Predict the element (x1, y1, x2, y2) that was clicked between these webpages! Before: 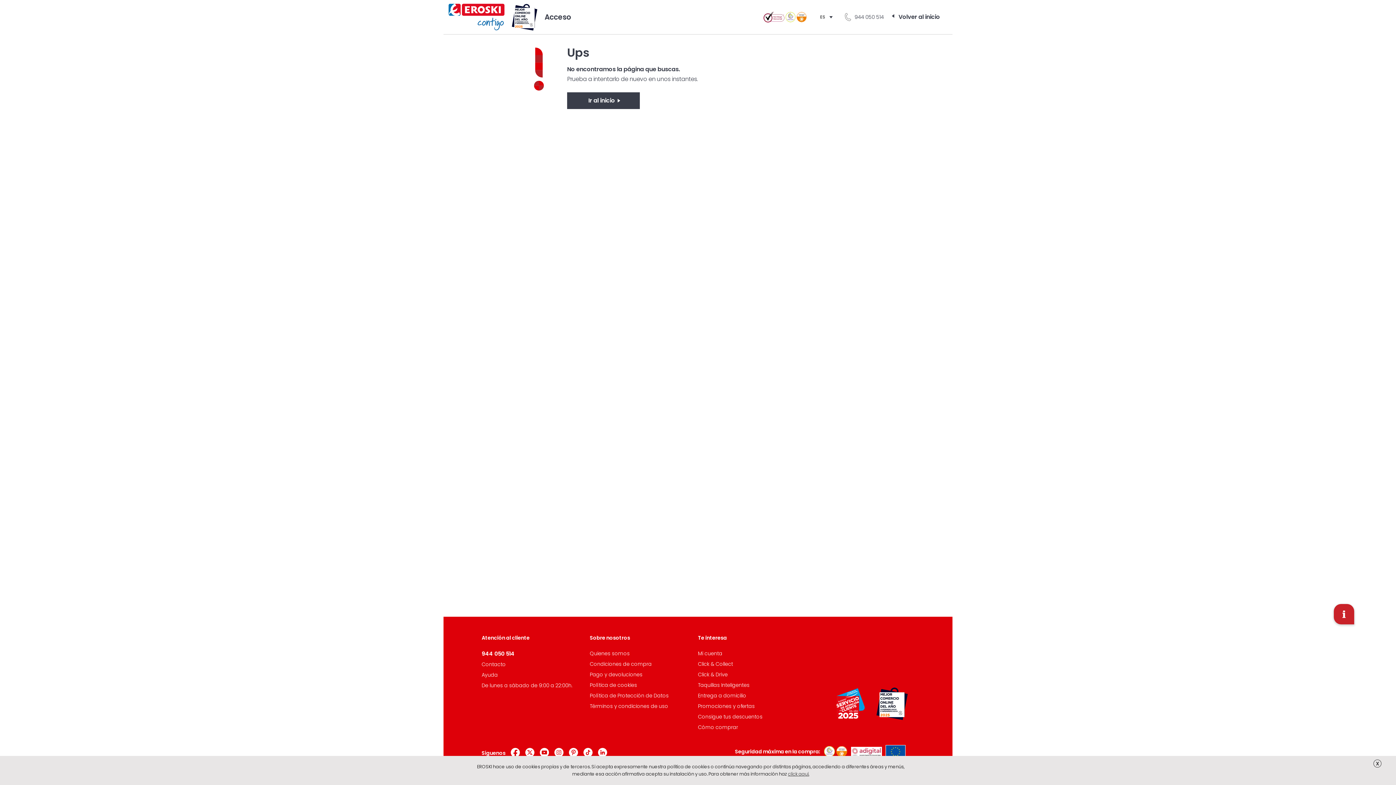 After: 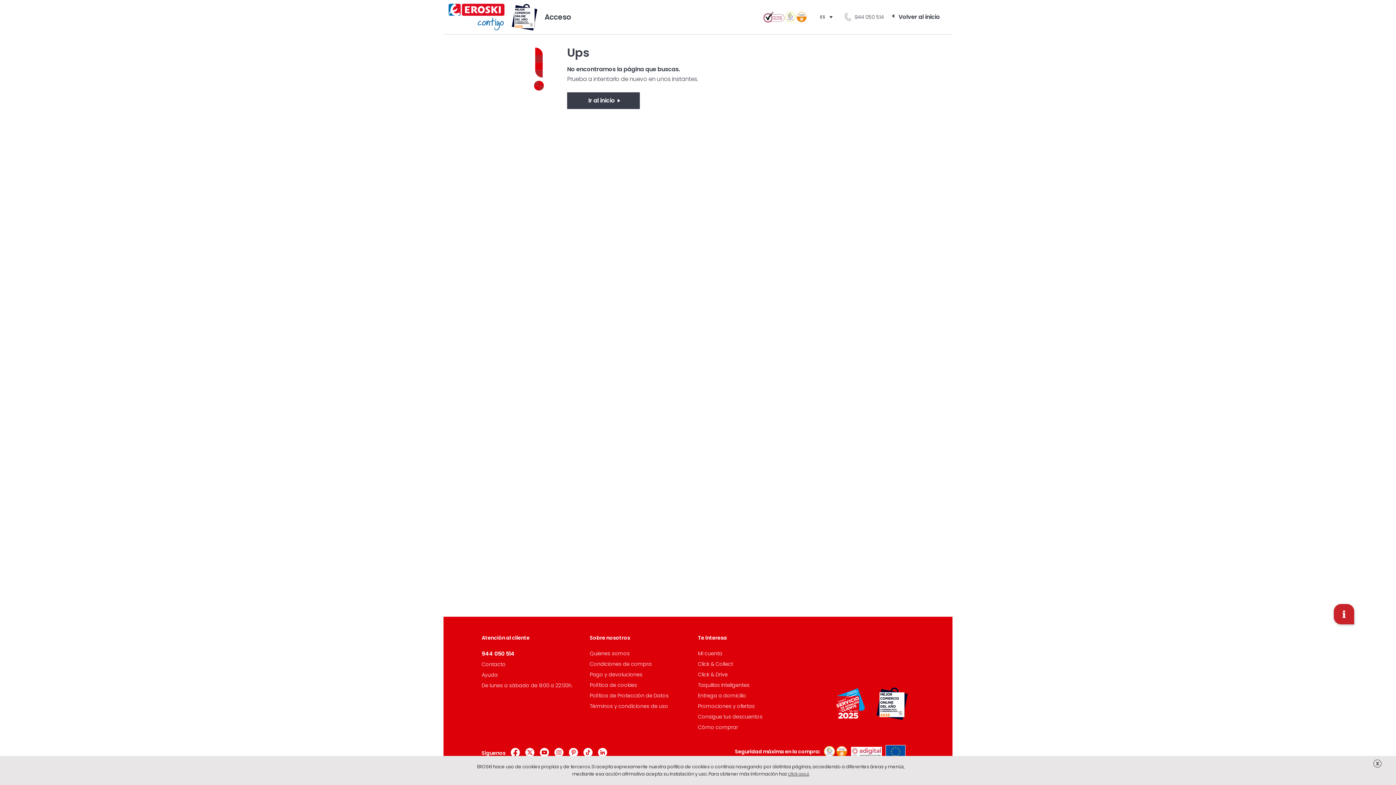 Action: bbox: (882, 749, 905, 754)